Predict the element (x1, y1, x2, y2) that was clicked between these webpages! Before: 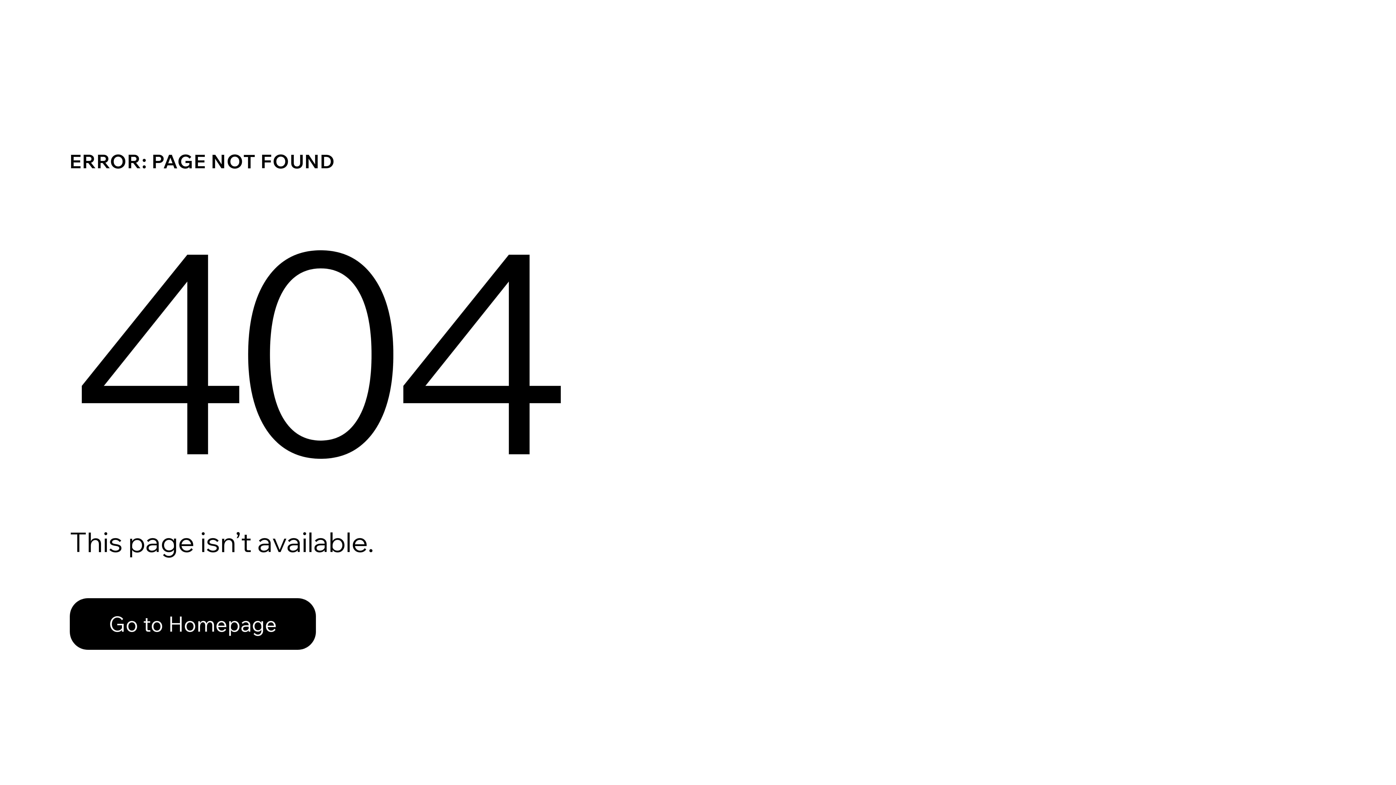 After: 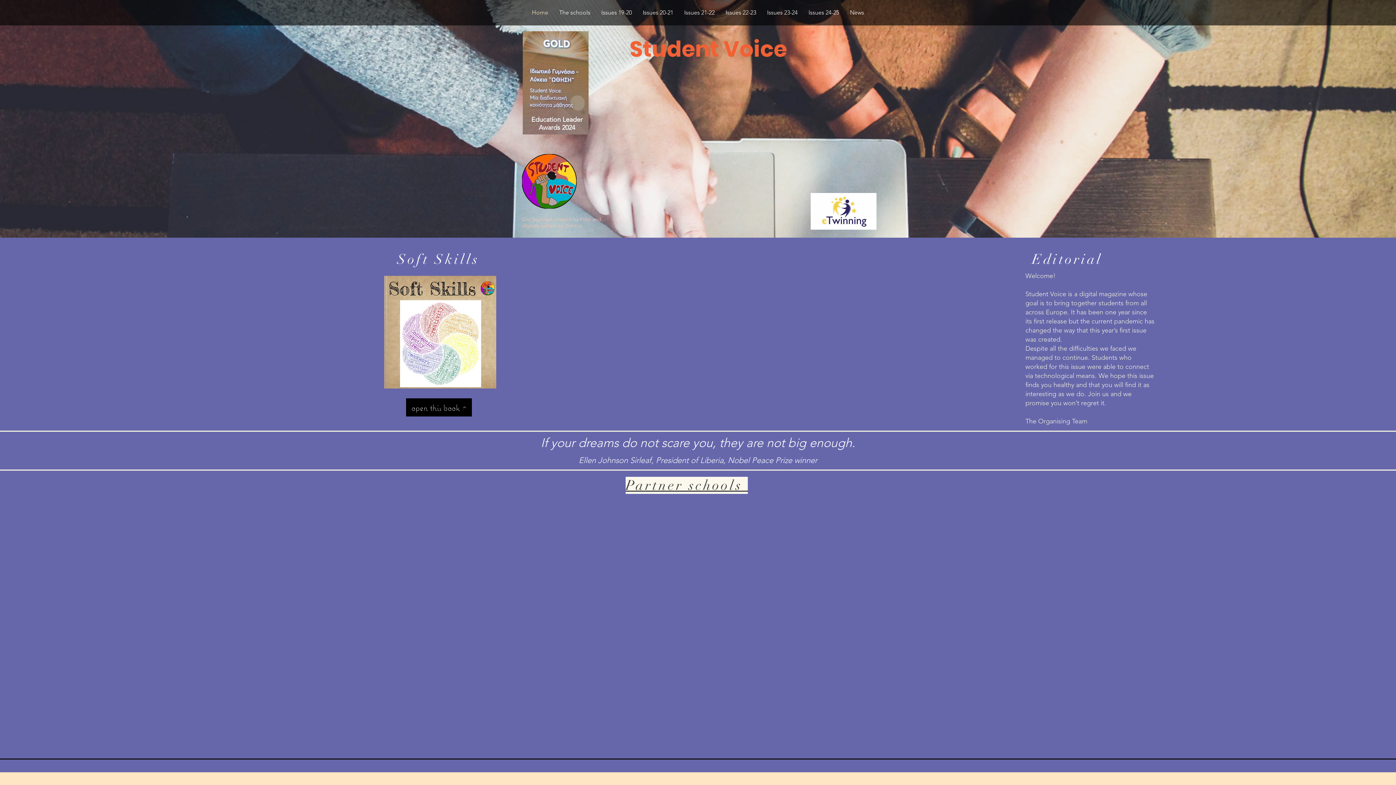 Action: bbox: (69, 582, 768, 659) label: Go to Homepage